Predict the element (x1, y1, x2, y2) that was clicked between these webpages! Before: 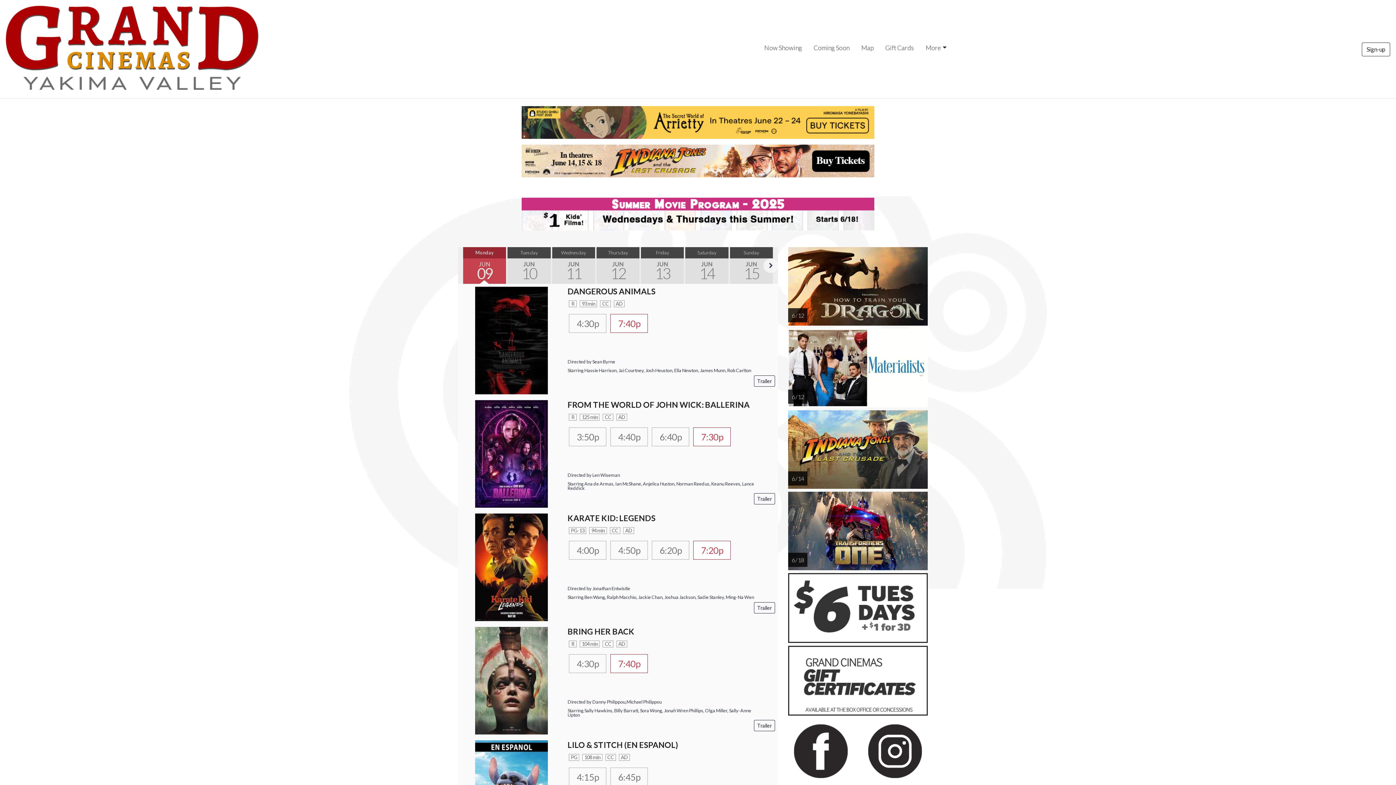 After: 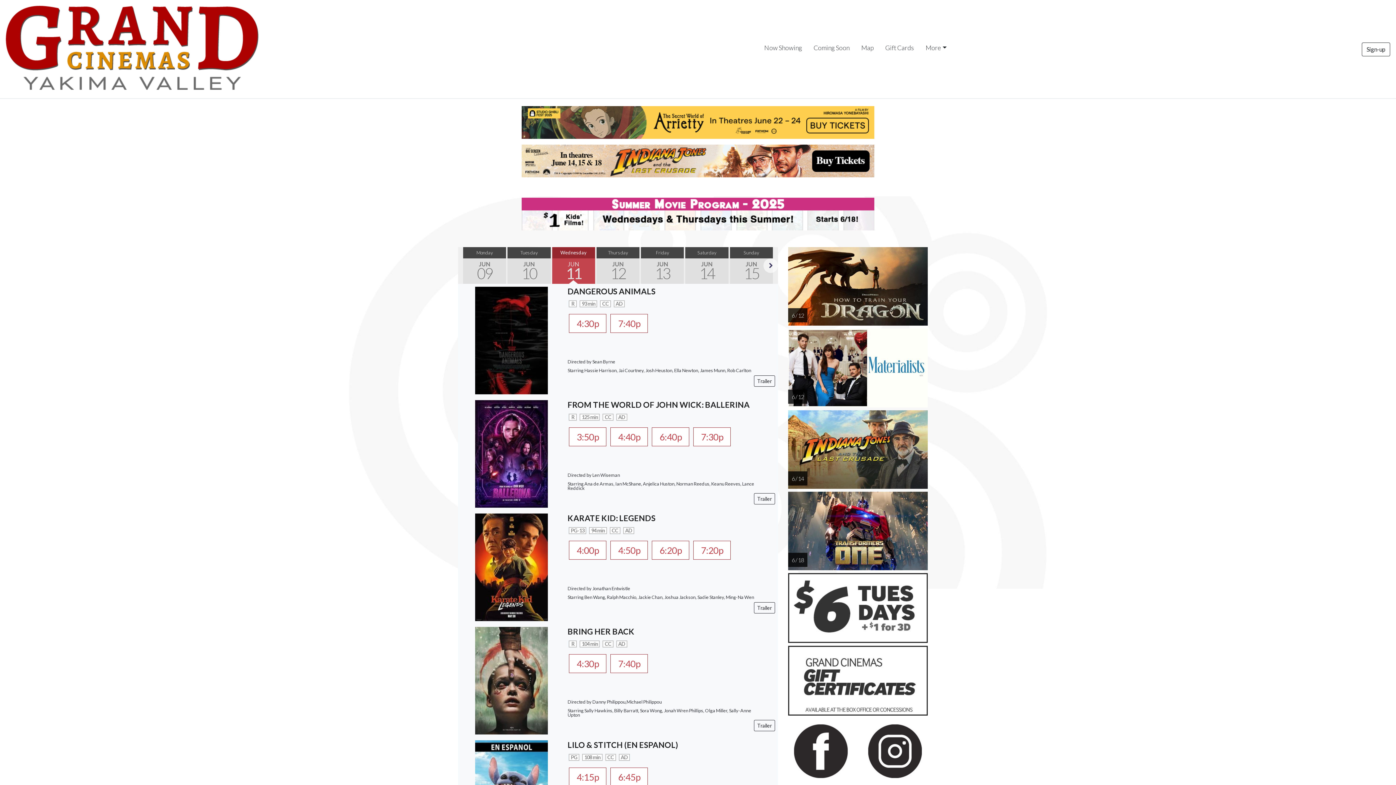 Action: label: Wednesday
JUN
11 bbox: (552, 247, 595, 284)